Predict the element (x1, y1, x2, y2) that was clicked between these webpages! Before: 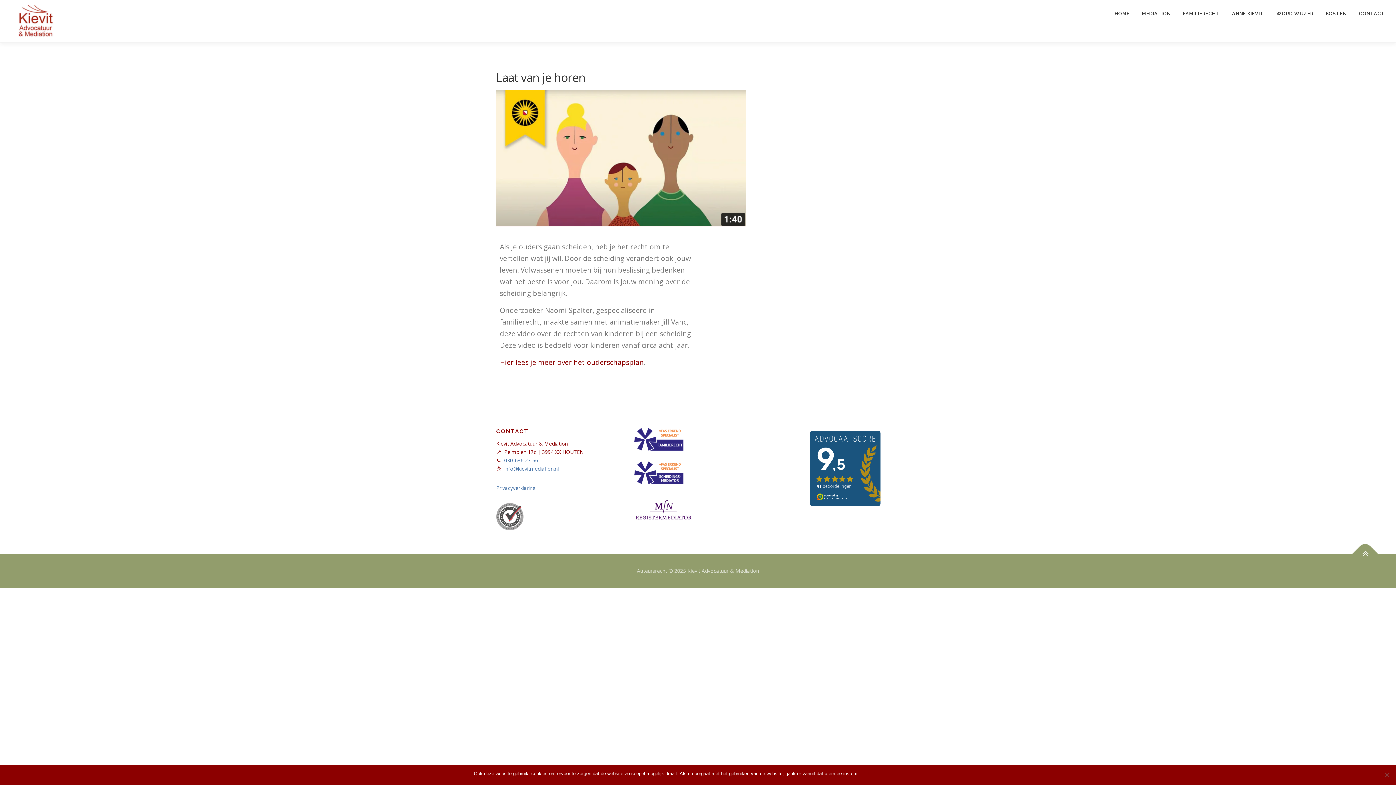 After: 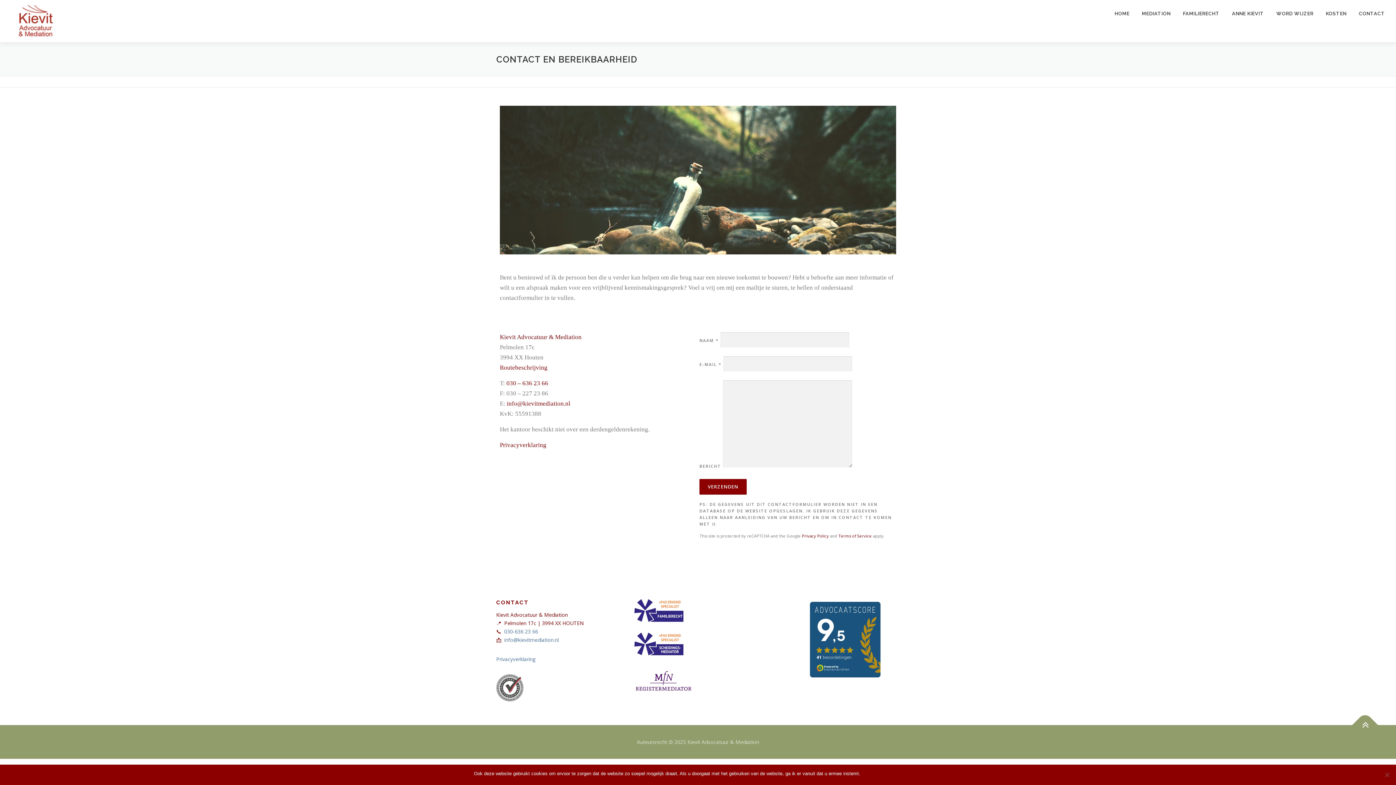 Action: bbox: (1353, 0, 1385, 27) label: CONTACT